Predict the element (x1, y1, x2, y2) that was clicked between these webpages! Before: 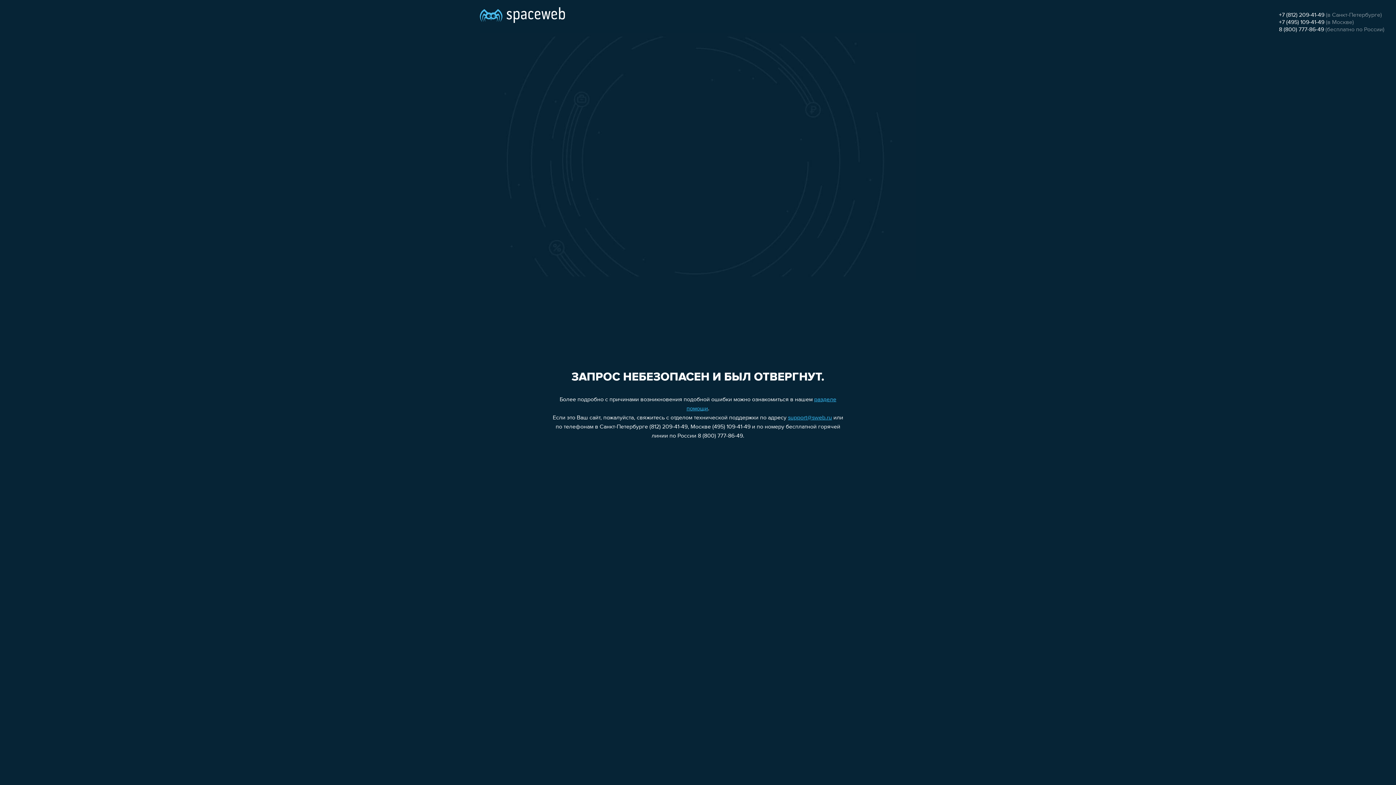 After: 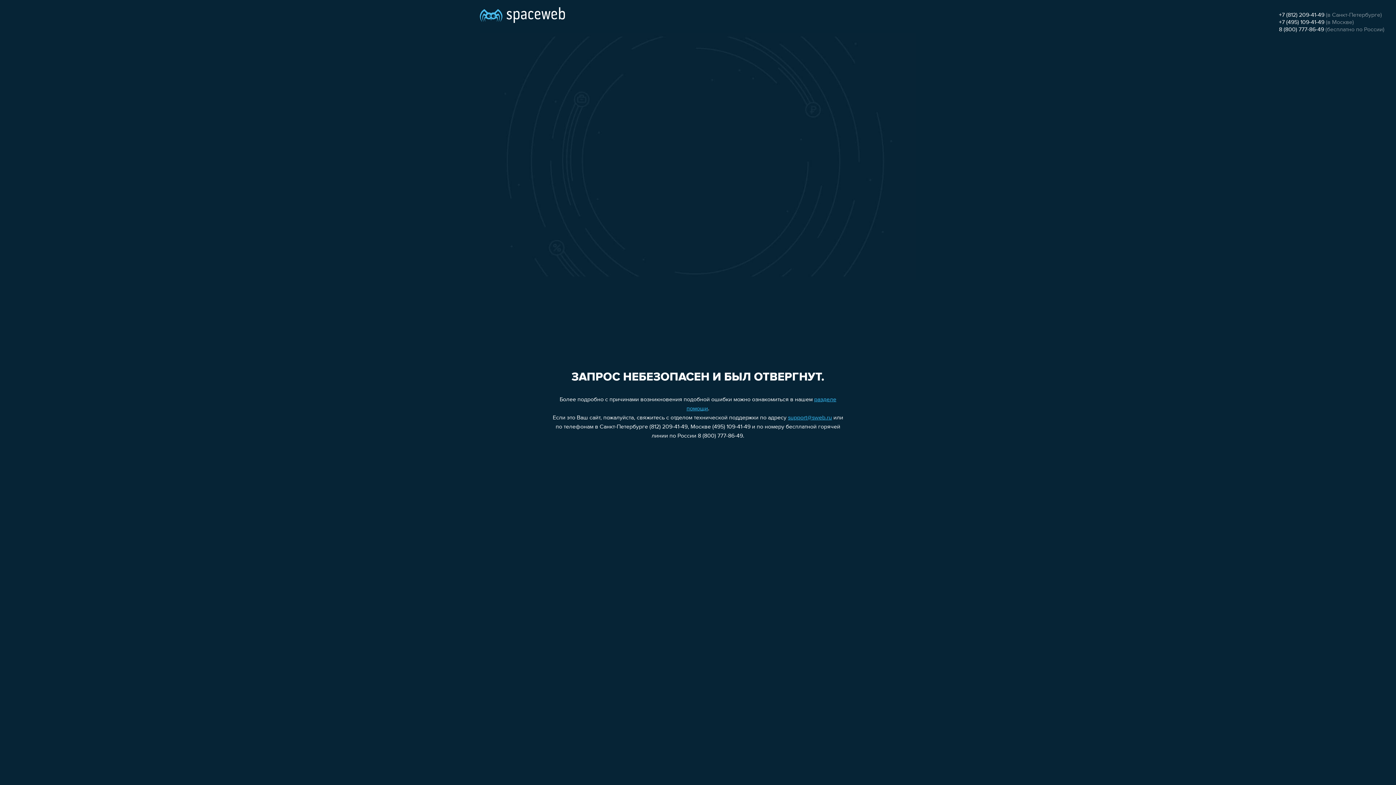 Action: bbox: (1279, 26, 1324, 32) label: 8 (800) 777-86-49